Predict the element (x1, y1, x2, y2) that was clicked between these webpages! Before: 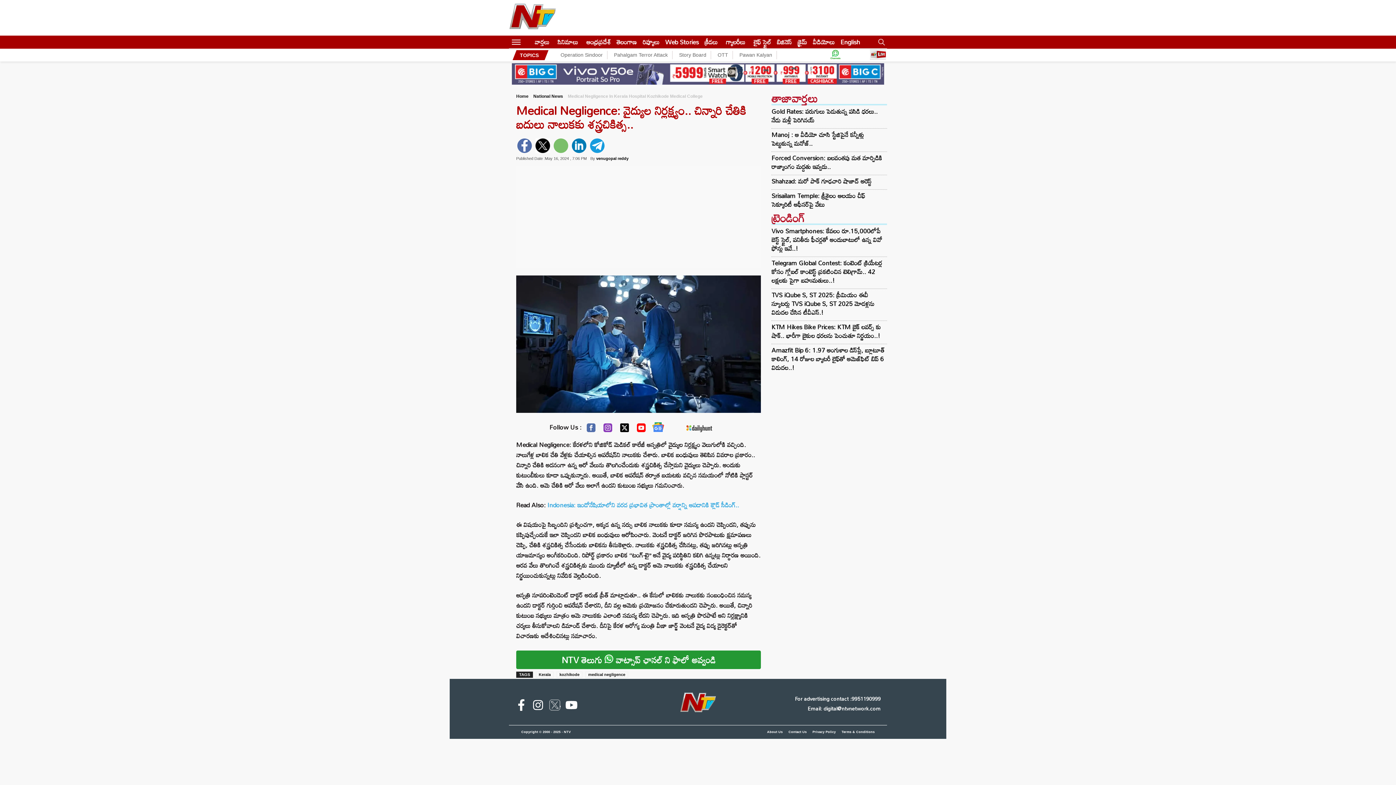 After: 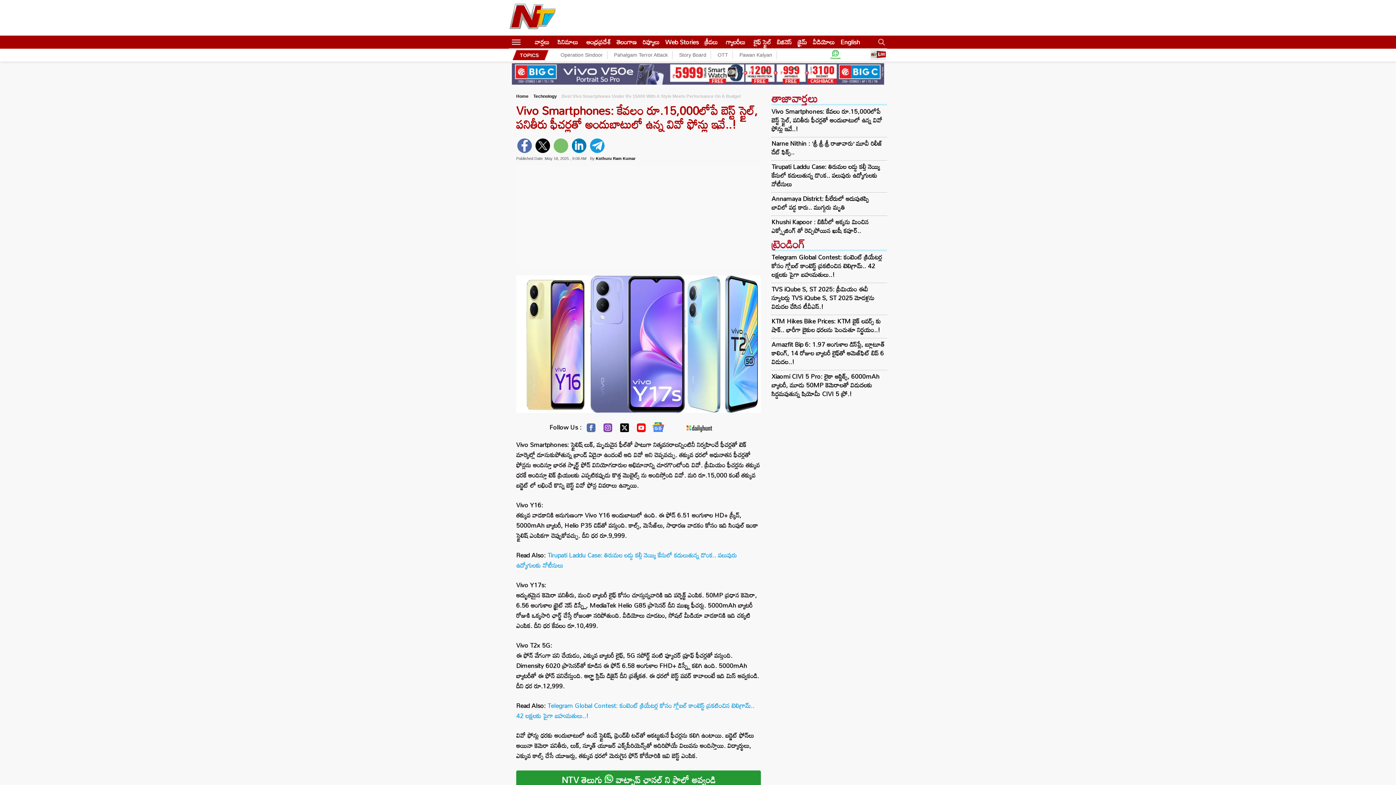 Action: bbox: (771, 225, 882, 254) label: Vivo Smartphones: కేవలం రూ.15,000లోపే బెస్ట్ స్టైల్, పనితీరు ఫీచర్లతో అందుబాటులో ఉన్న వివో ఫోన్లు ఇవే..!